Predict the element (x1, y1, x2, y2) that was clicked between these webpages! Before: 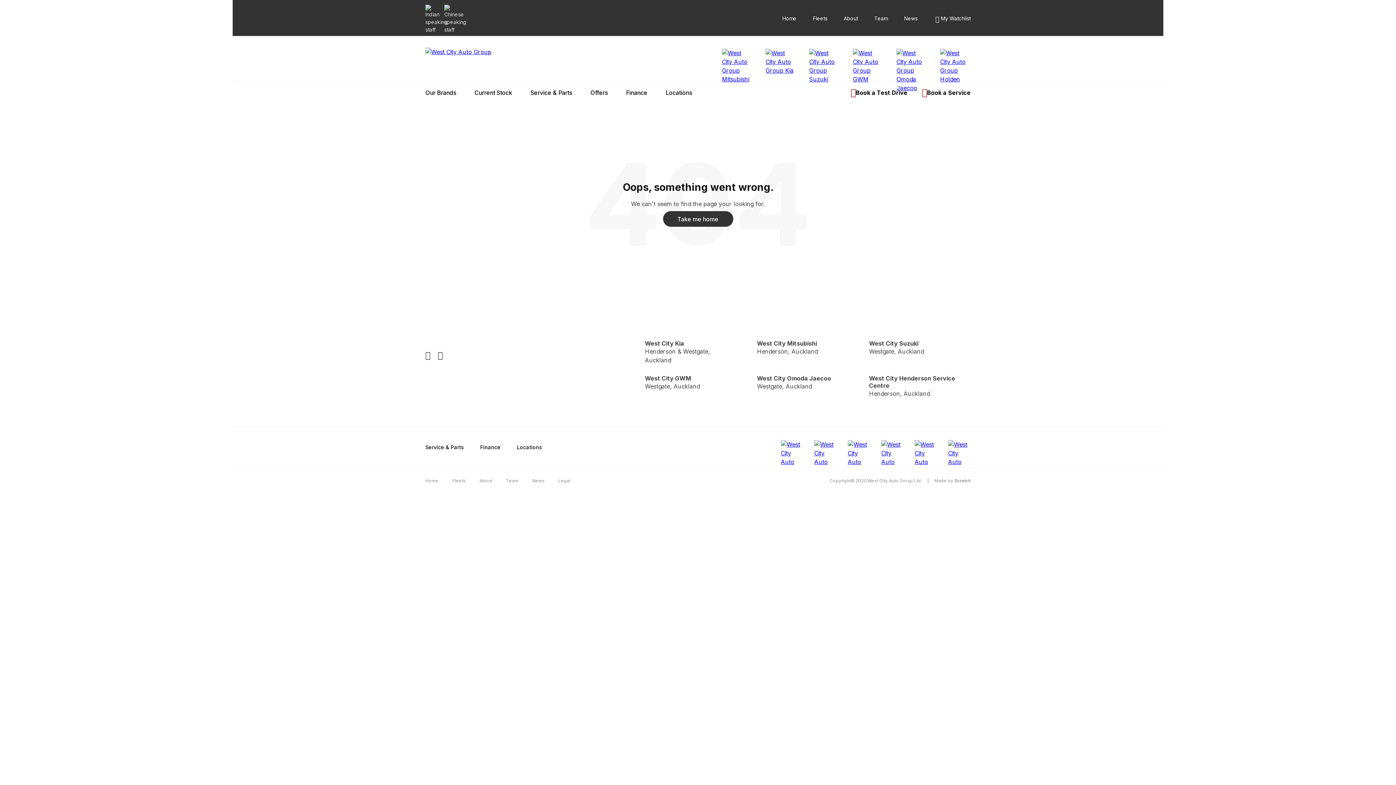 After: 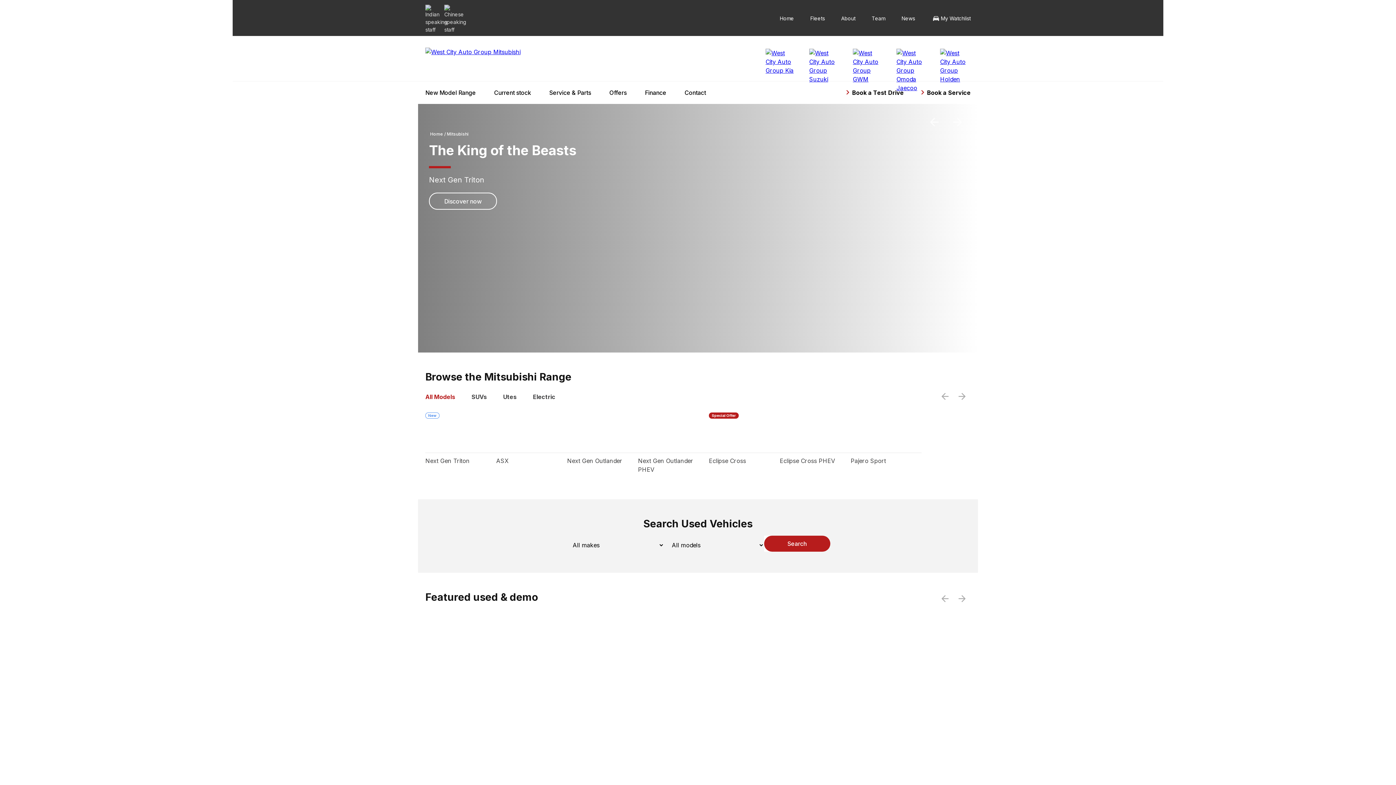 Action: bbox: (722, 58, 752, 78)